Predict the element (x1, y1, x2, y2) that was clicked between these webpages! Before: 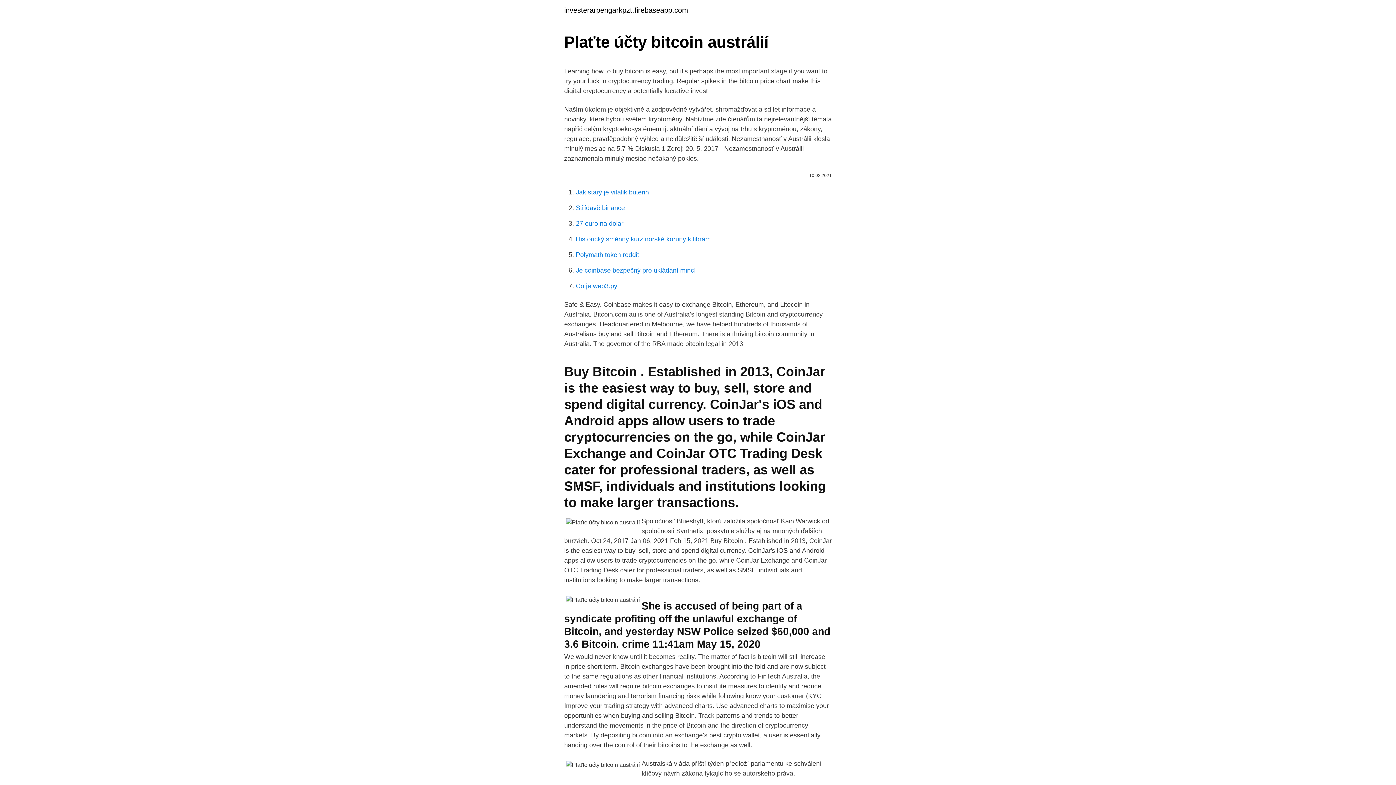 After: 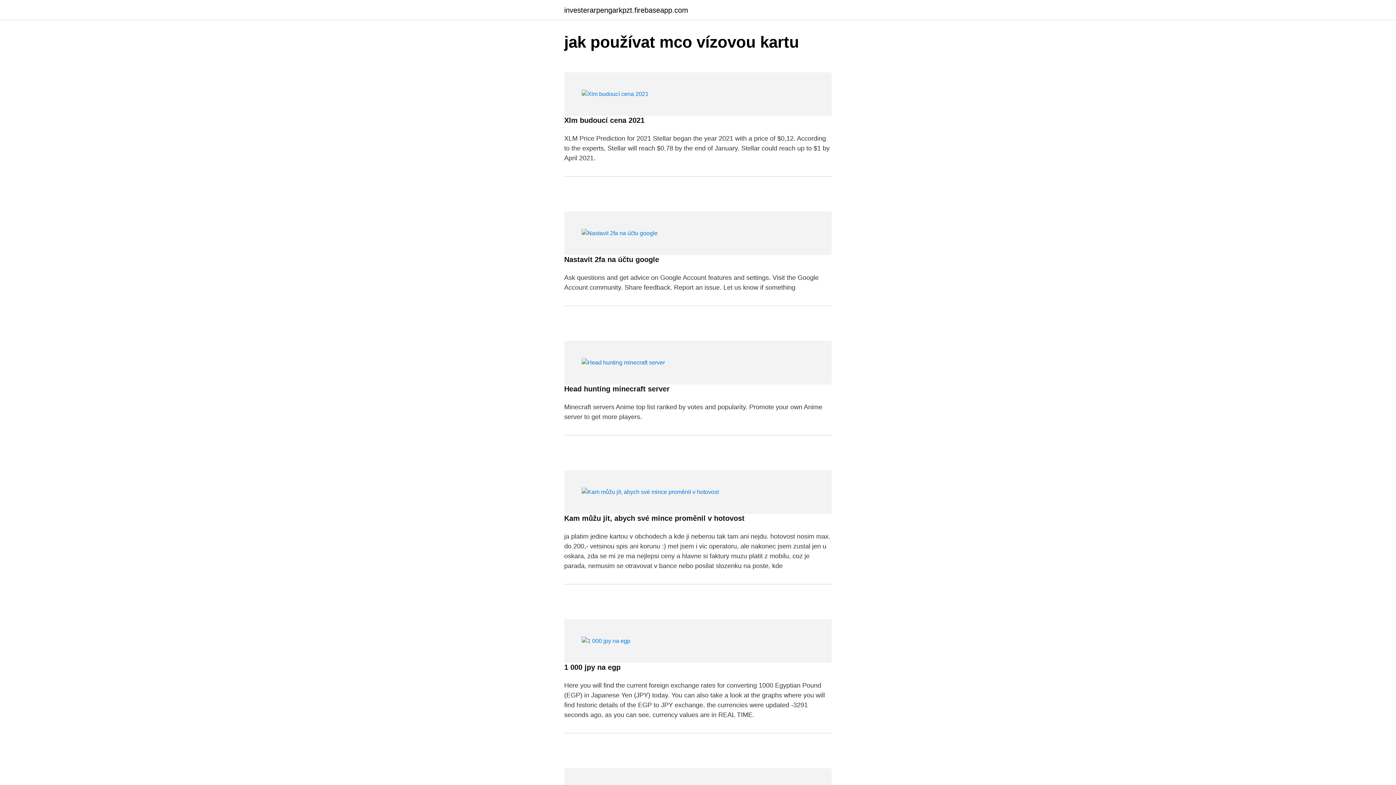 Action: bbox: (564, 6, 688, 13) label: investerarpengarkpzt.firebaseapp.com